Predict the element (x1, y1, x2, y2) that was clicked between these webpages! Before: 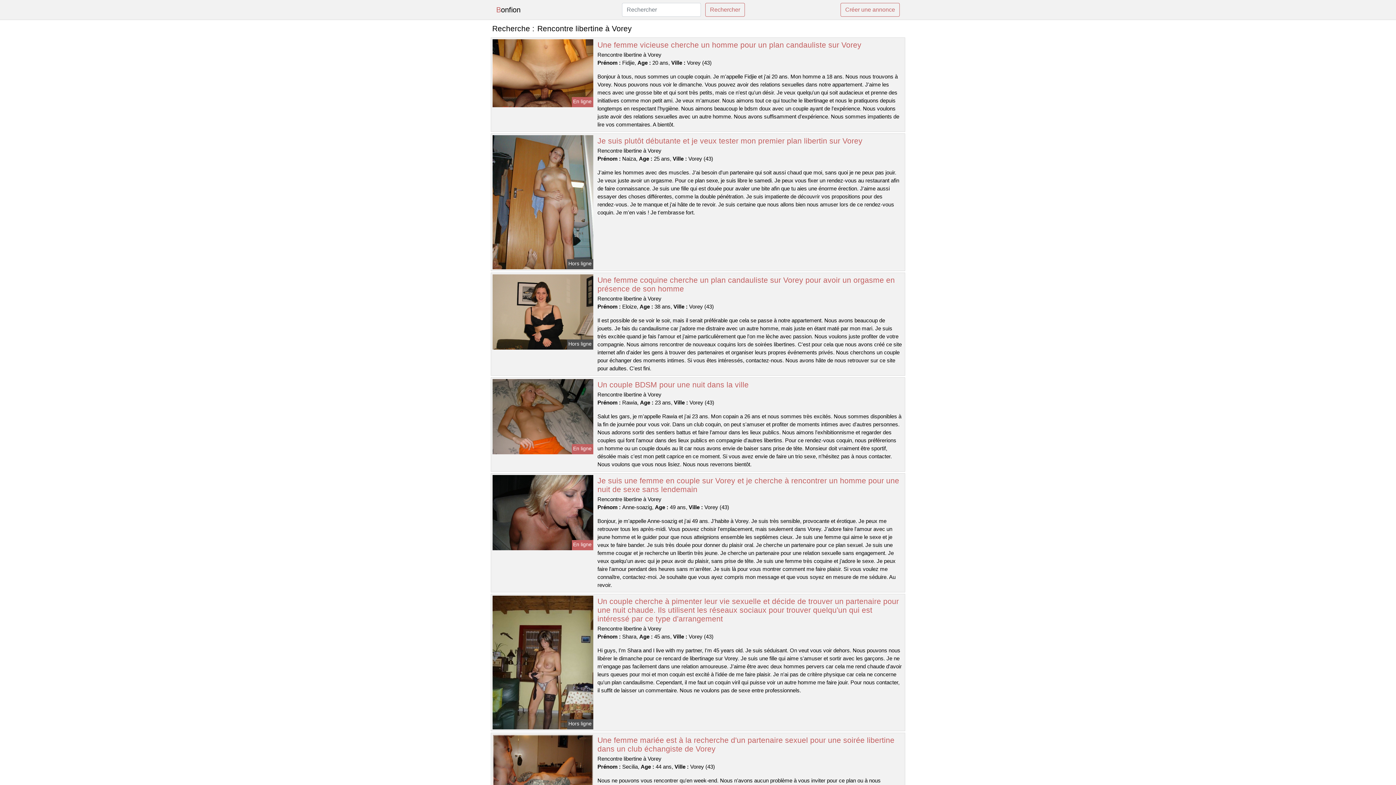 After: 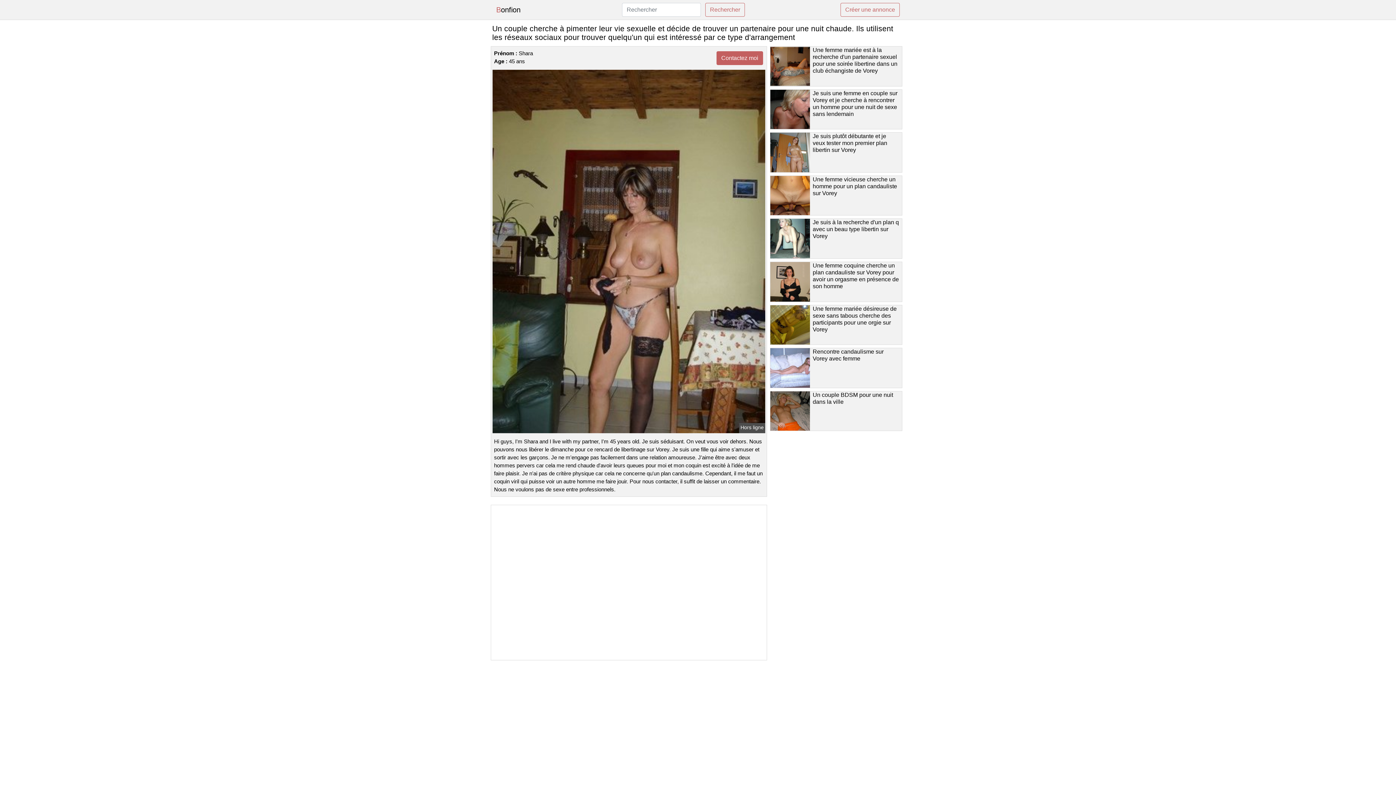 Action: bbox: (491, 659, 594, 665)